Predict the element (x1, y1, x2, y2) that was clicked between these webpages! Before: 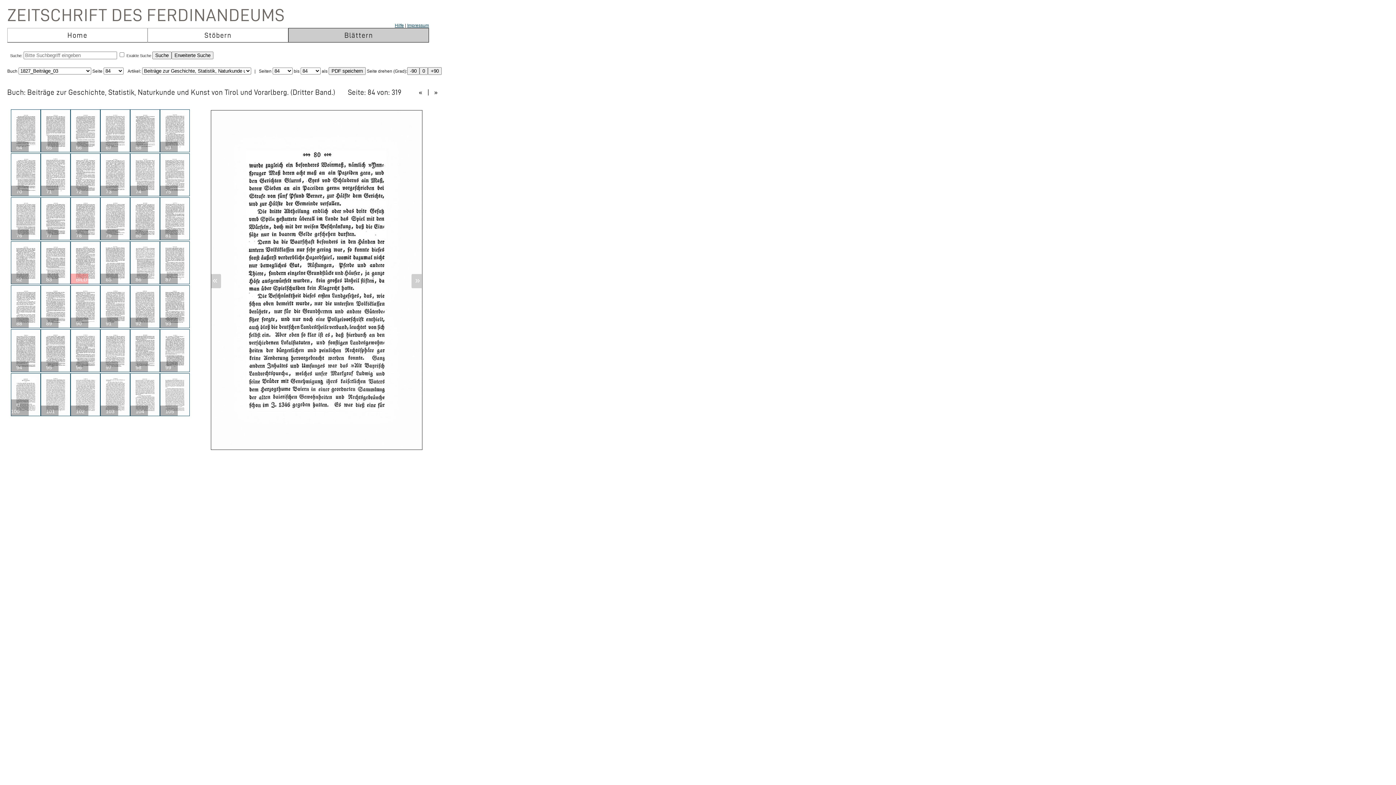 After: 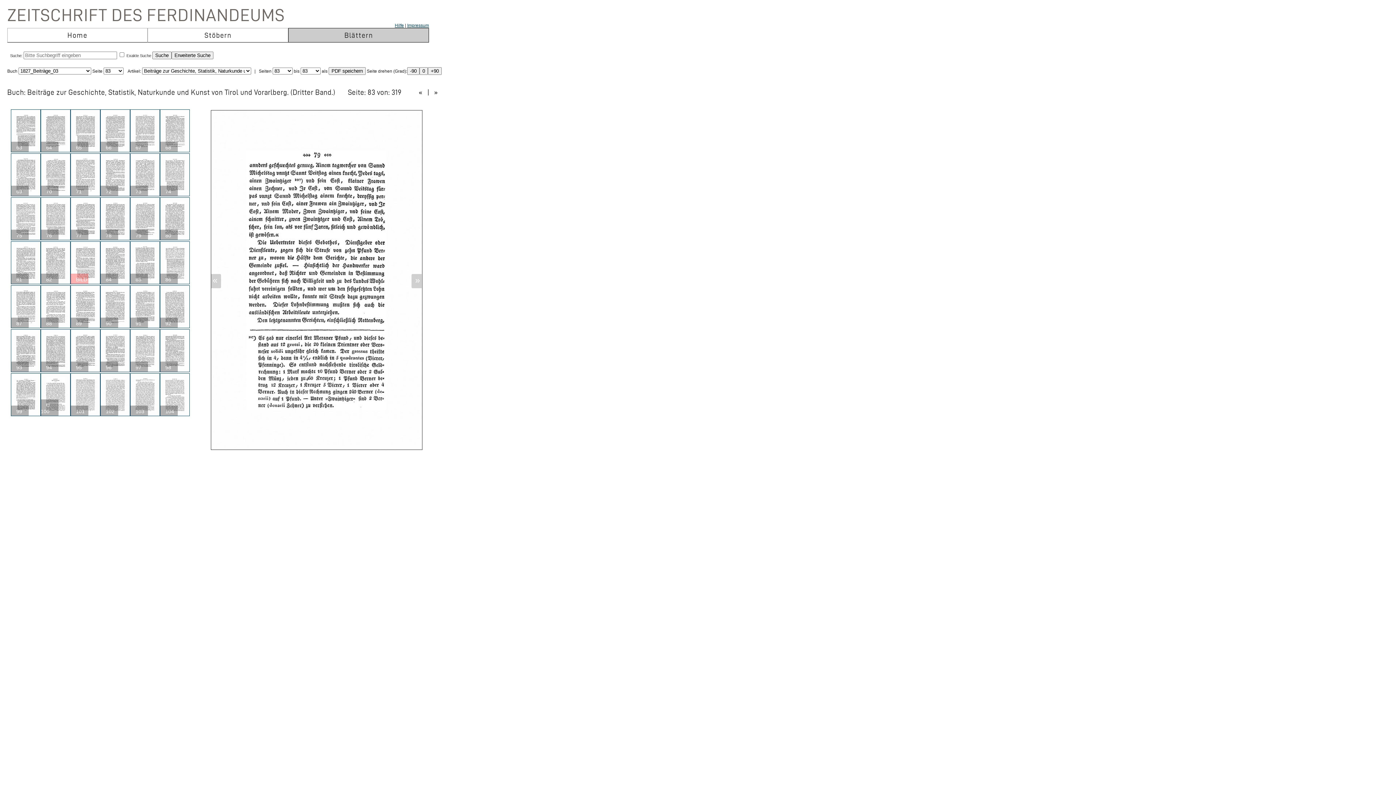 Action: bbox: (416, 88, 425, 95) label:  « 